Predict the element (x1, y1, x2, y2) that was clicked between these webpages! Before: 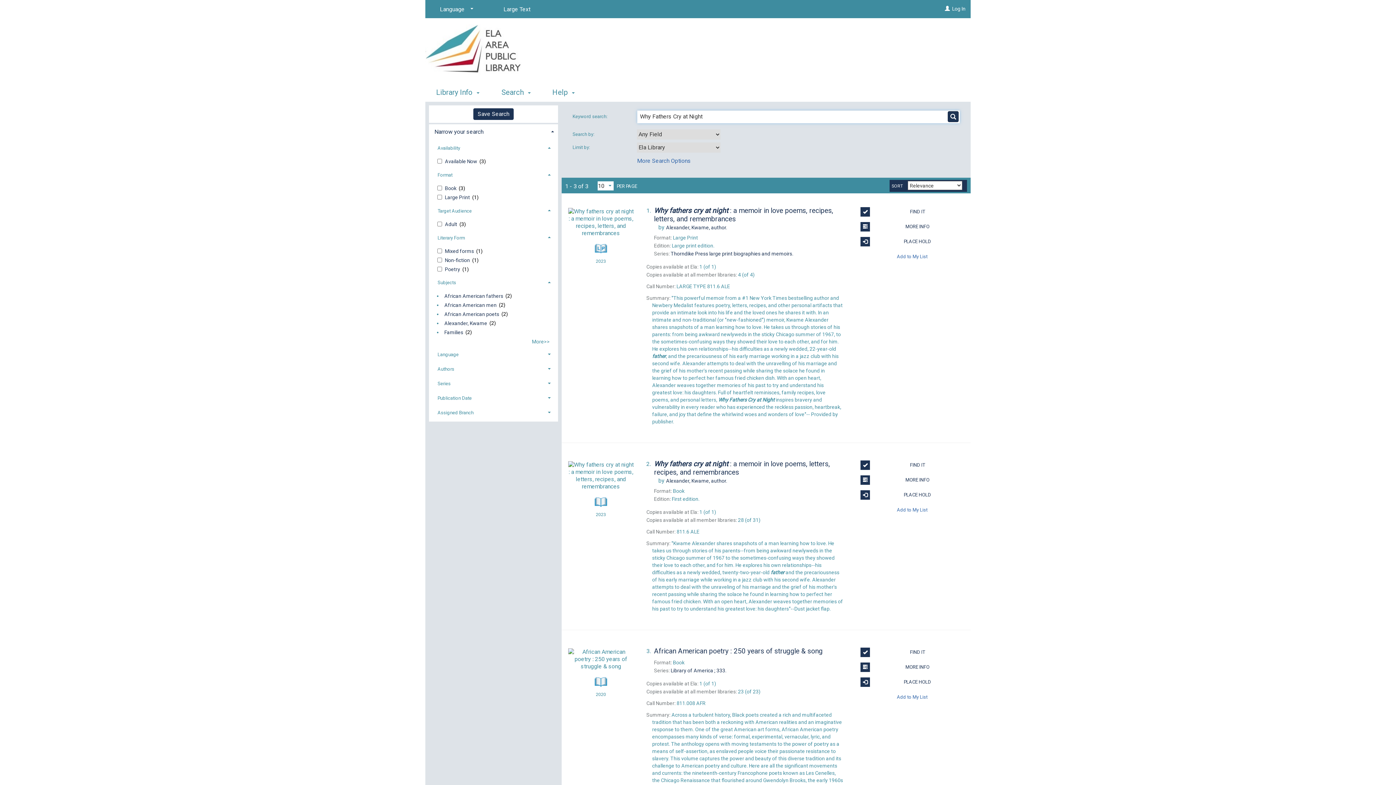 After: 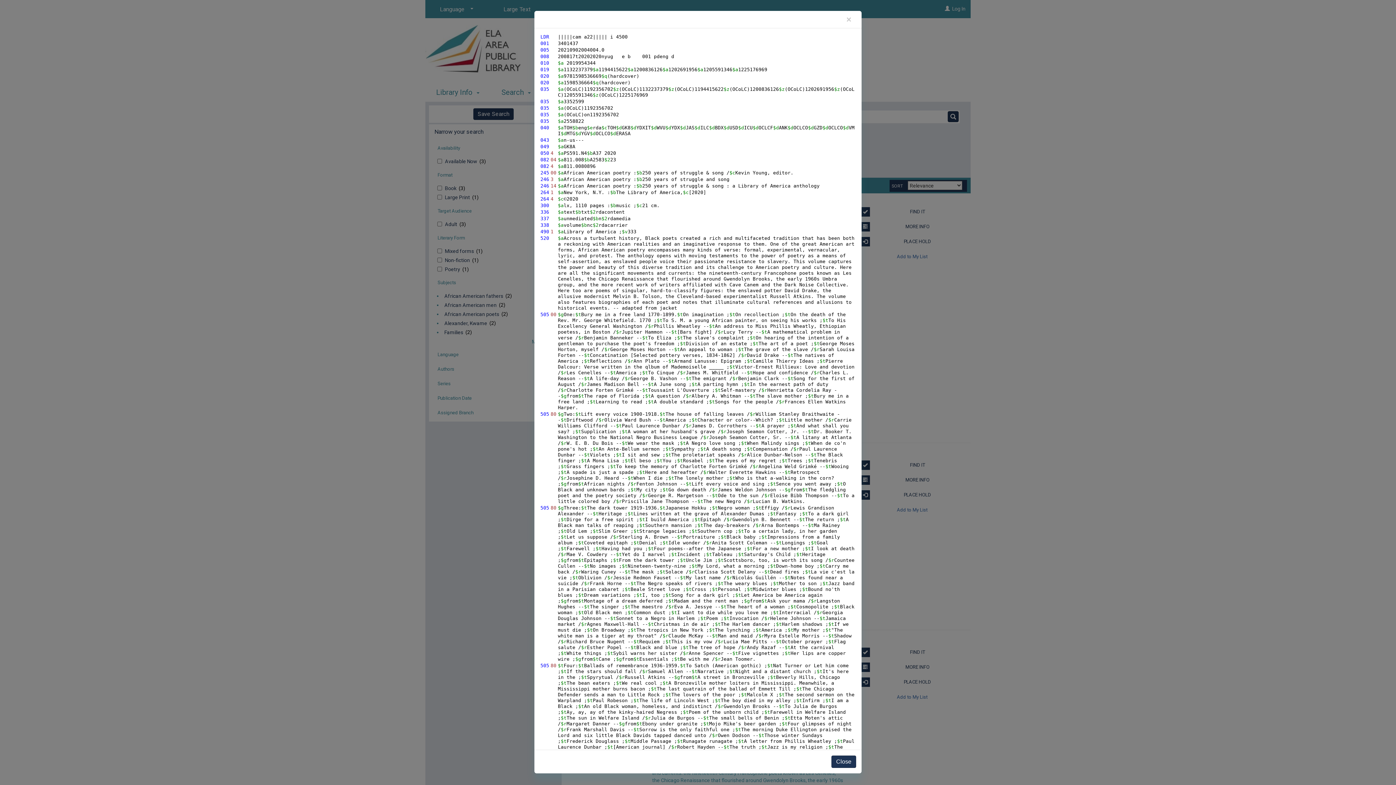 Action: bbox: (593, 675, 608, 690)